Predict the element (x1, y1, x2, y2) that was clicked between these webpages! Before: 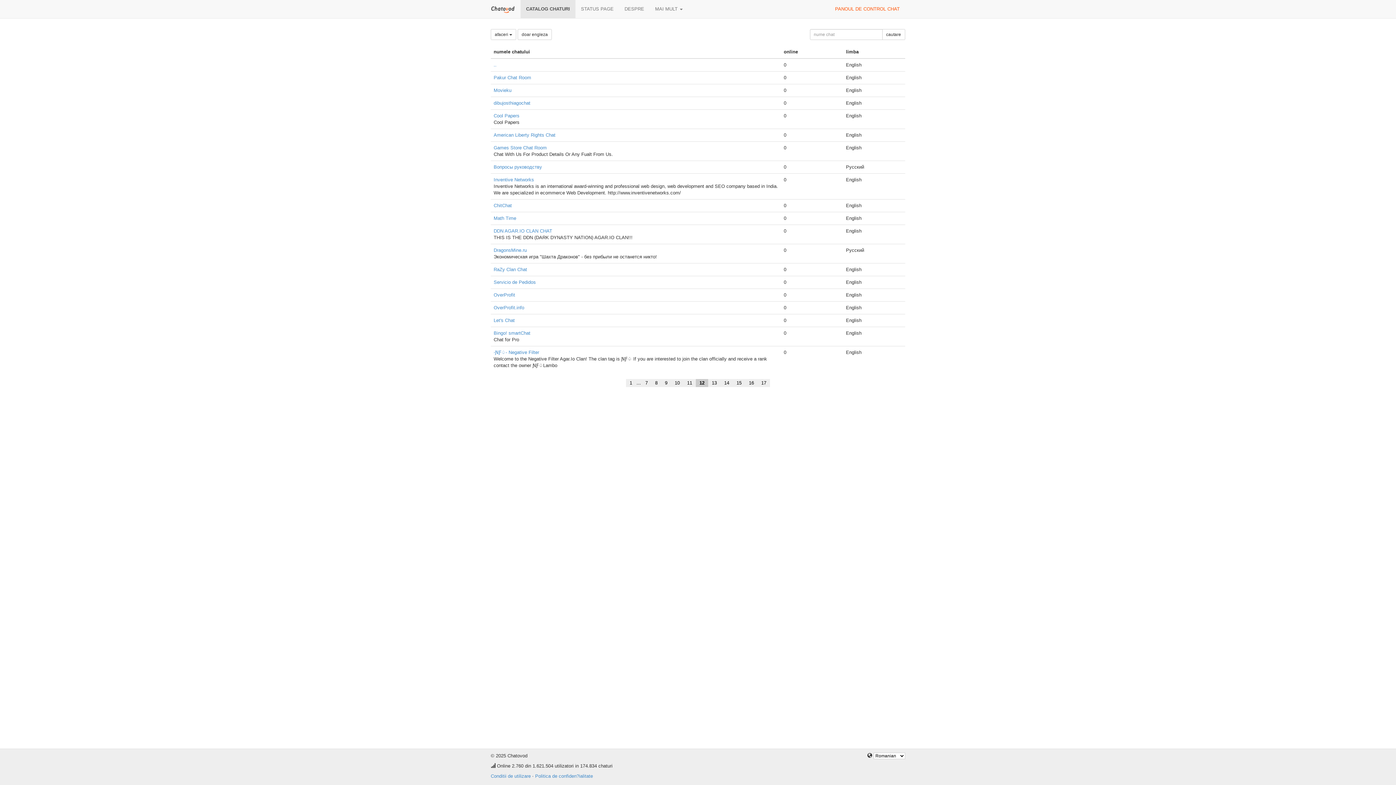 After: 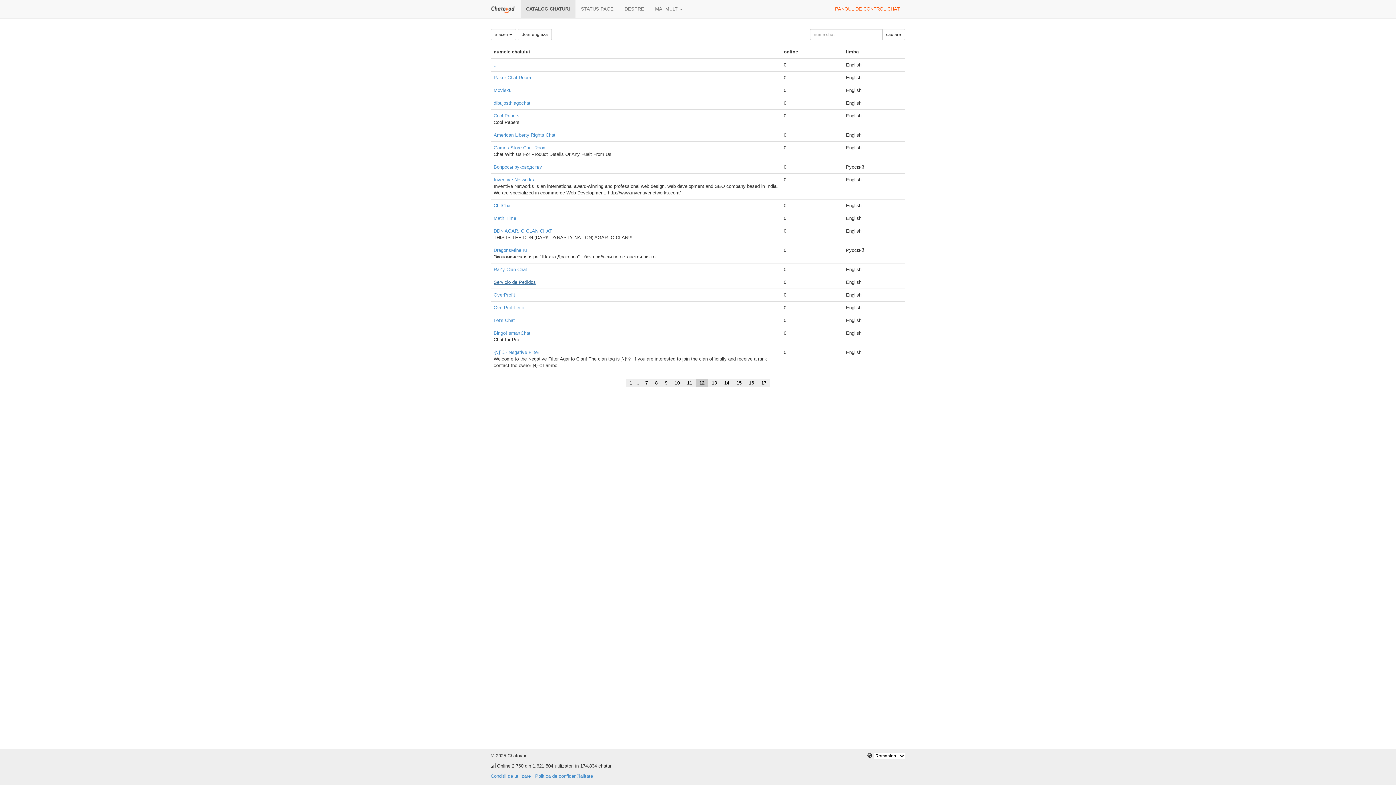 Action: bbox: (493, 279, 536, 285) label: Servicio de Pedidos